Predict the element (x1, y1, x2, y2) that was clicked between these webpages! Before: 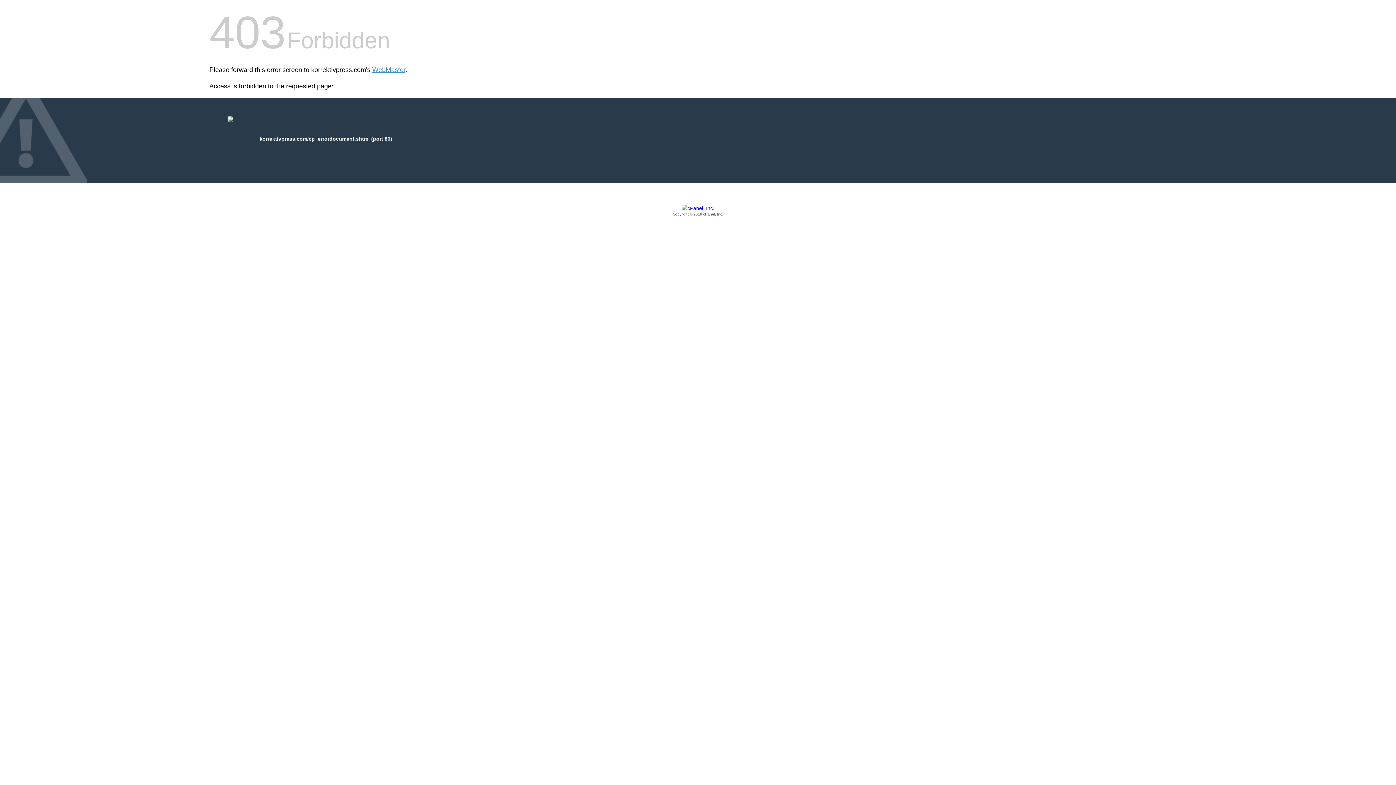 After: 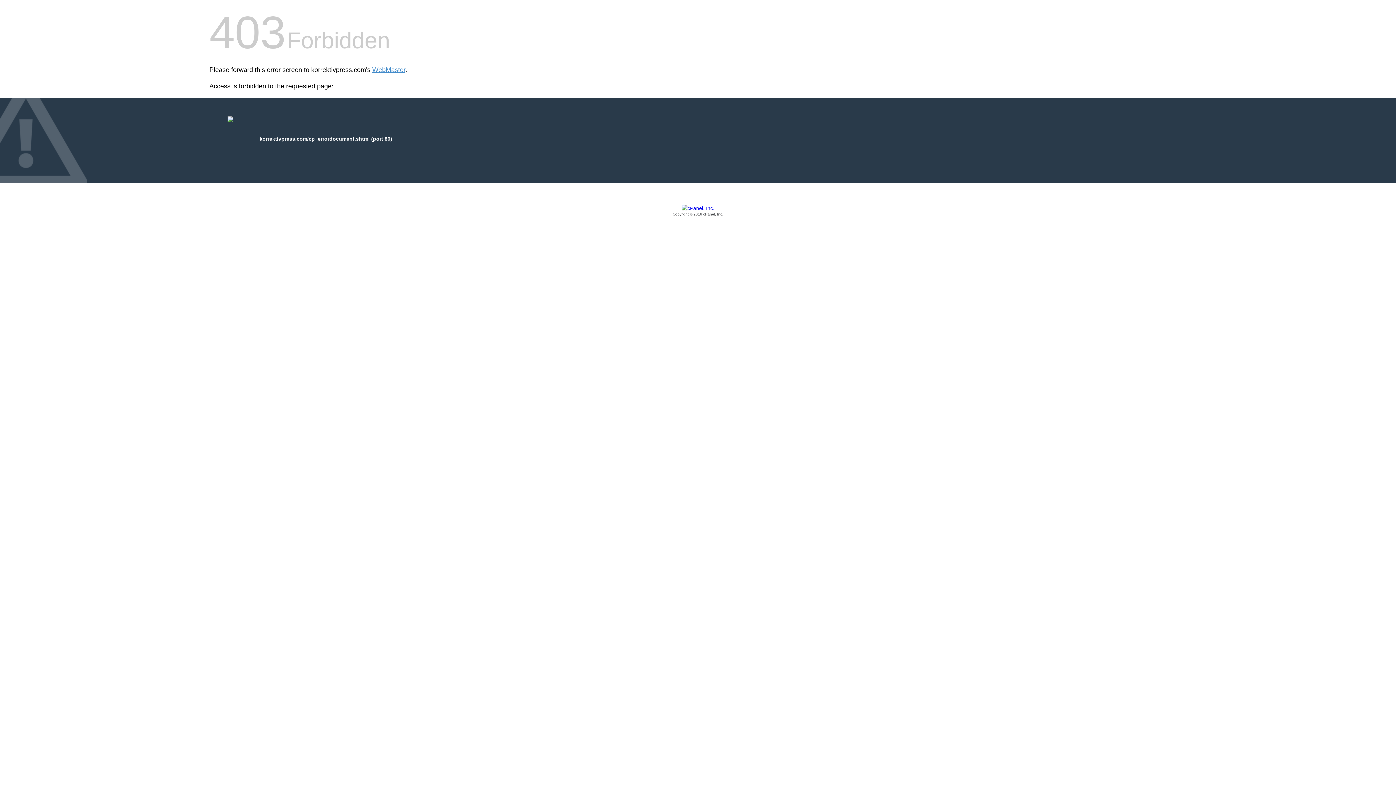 Action: label: Copyright © 2016 cPanel, Inc. bbox: (209, 205, 1186, 217)